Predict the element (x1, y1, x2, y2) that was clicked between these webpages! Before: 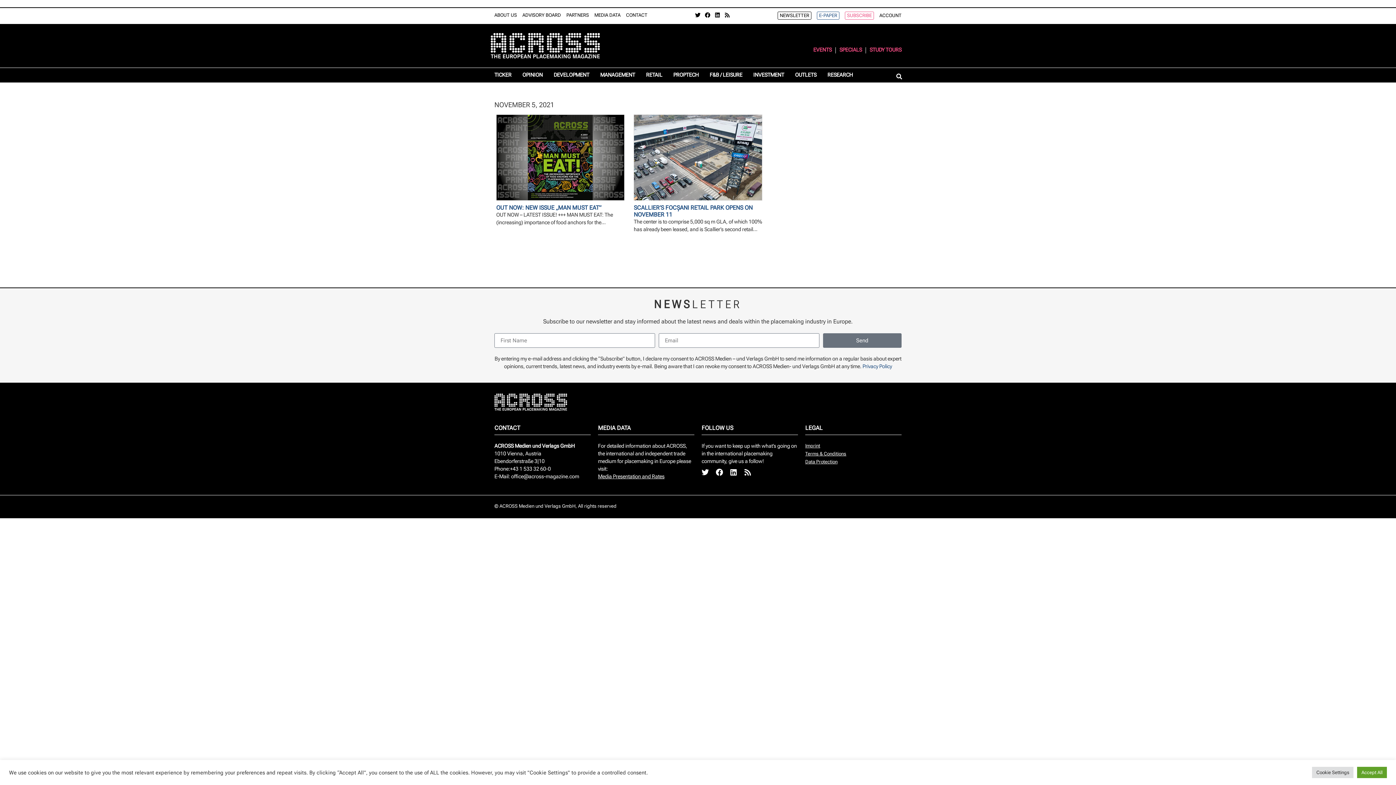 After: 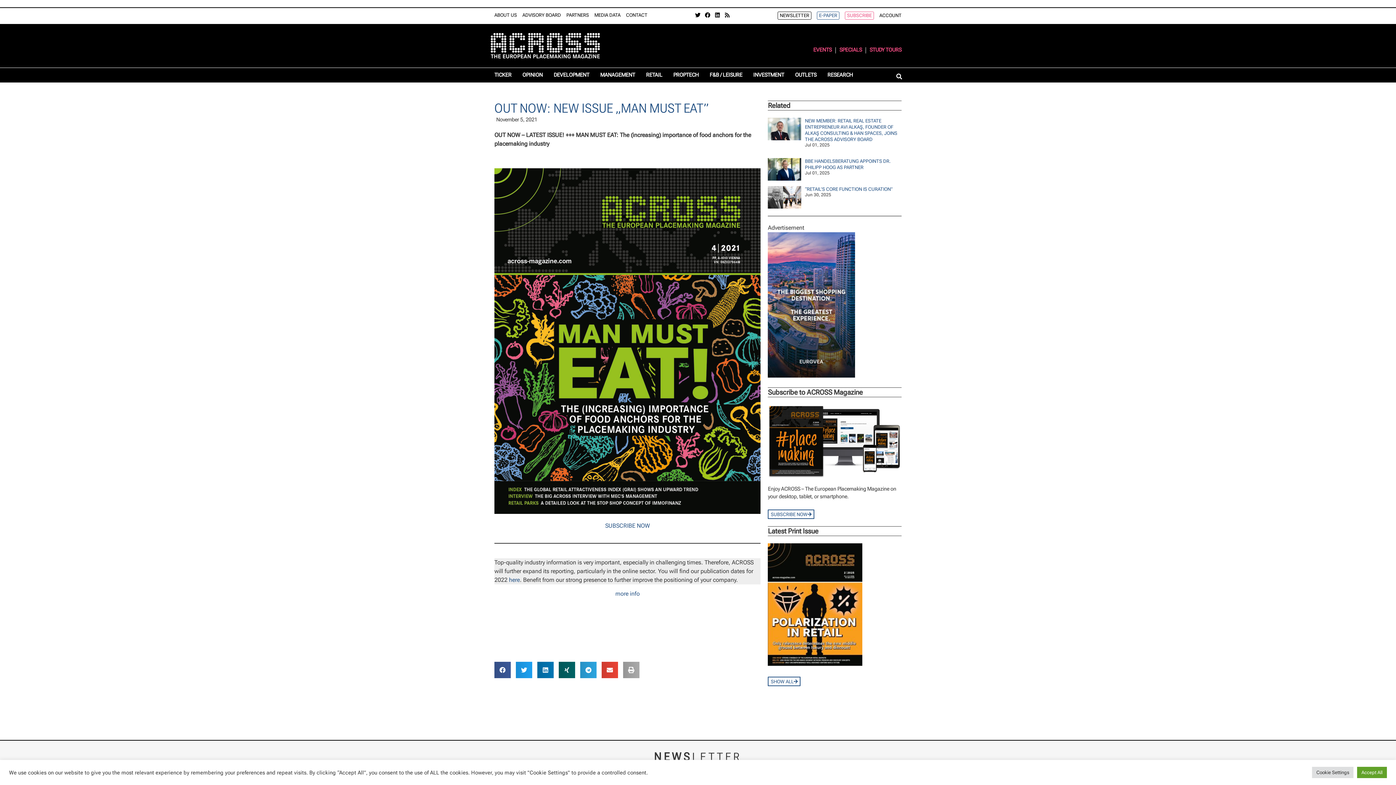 Action: label: OUT NOW: NEW ISSUE „MAN MUST EAT” bbox: (496, 204, 601, 211)